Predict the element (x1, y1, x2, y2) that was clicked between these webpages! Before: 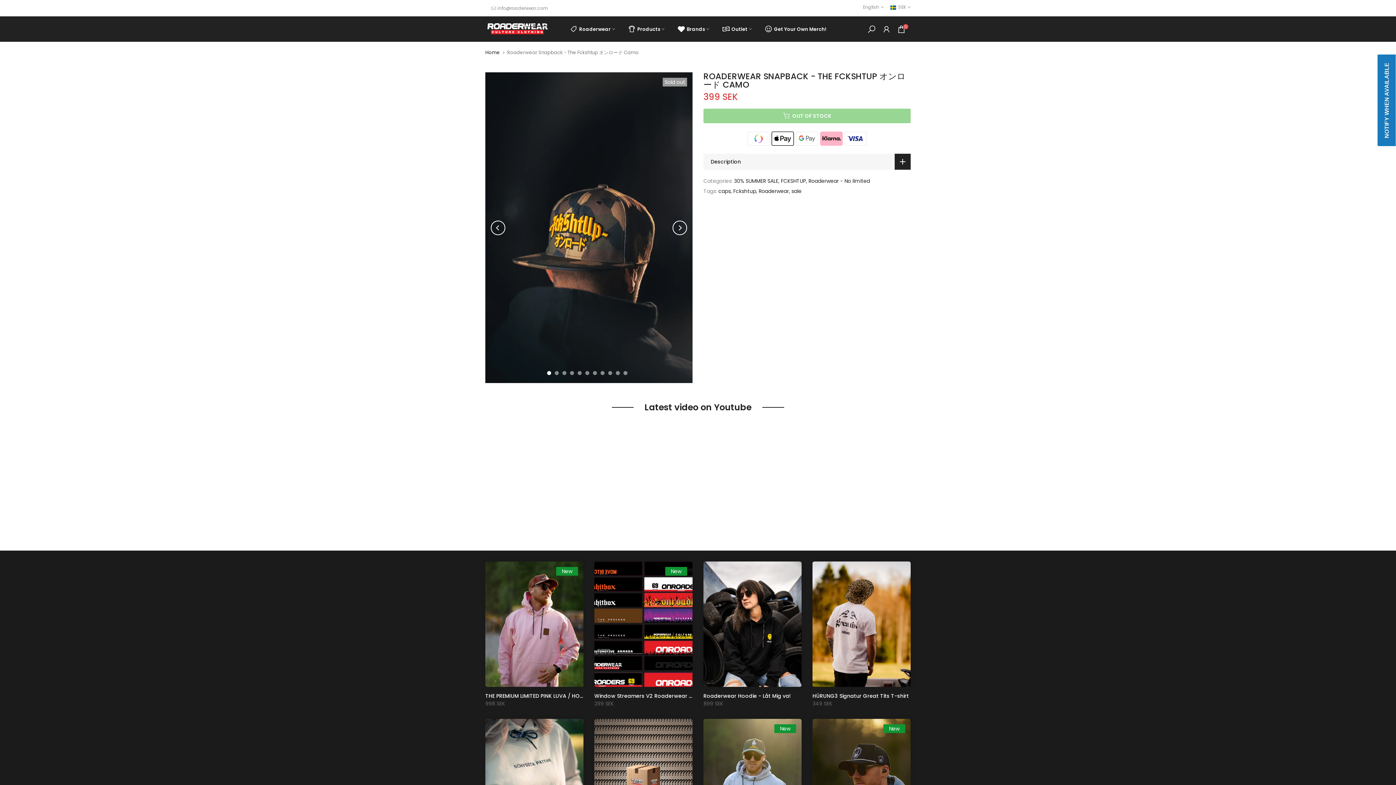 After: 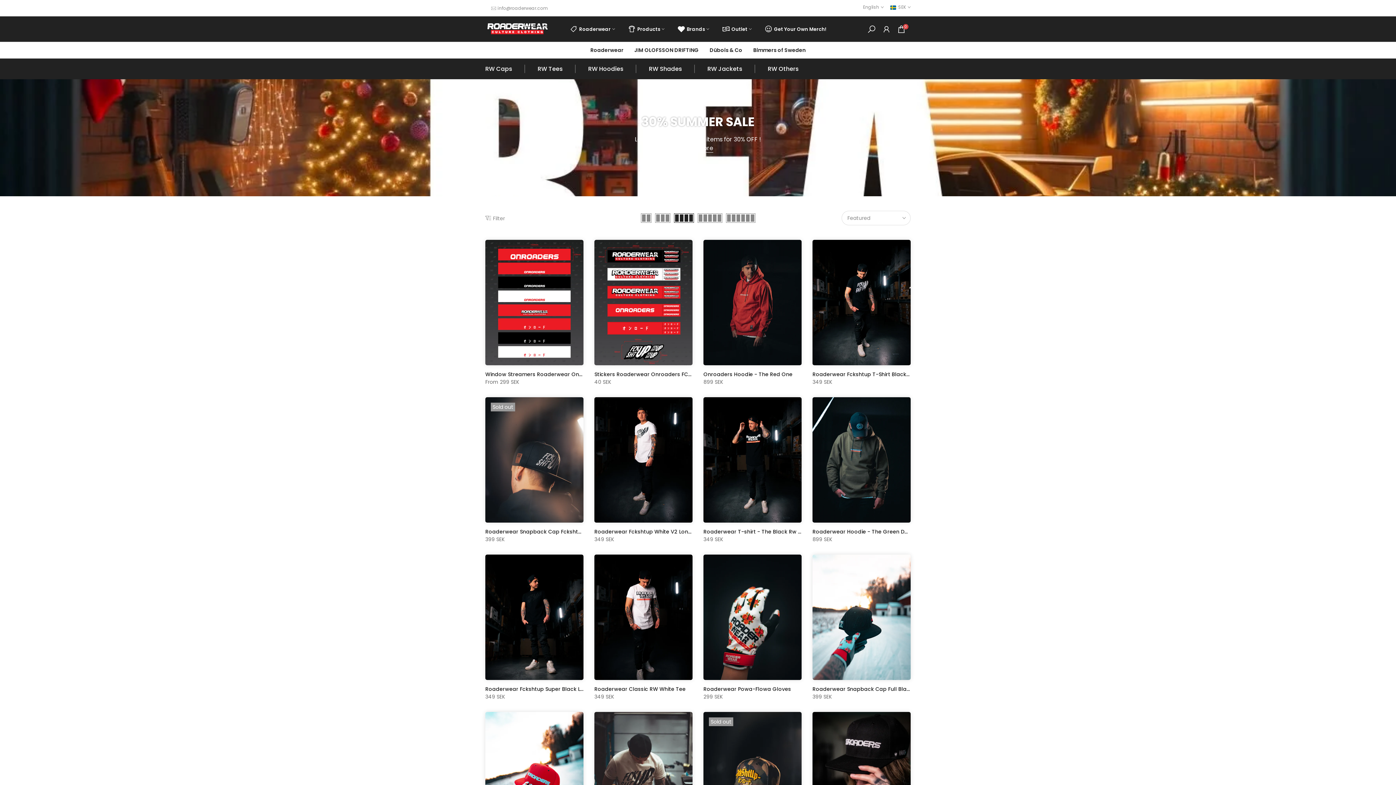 Action: bbox: (734, 177, 779, 185) label: 30% SUMMER SALE